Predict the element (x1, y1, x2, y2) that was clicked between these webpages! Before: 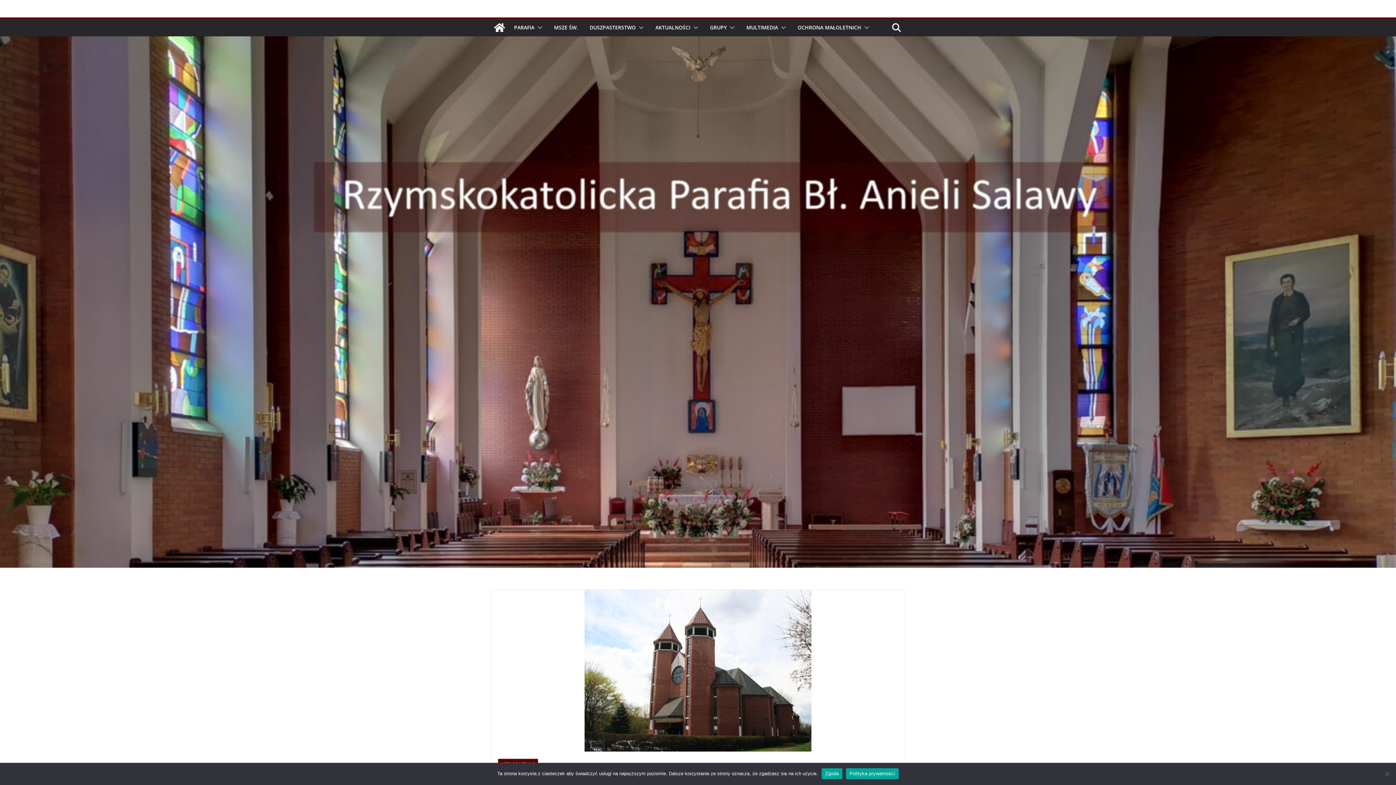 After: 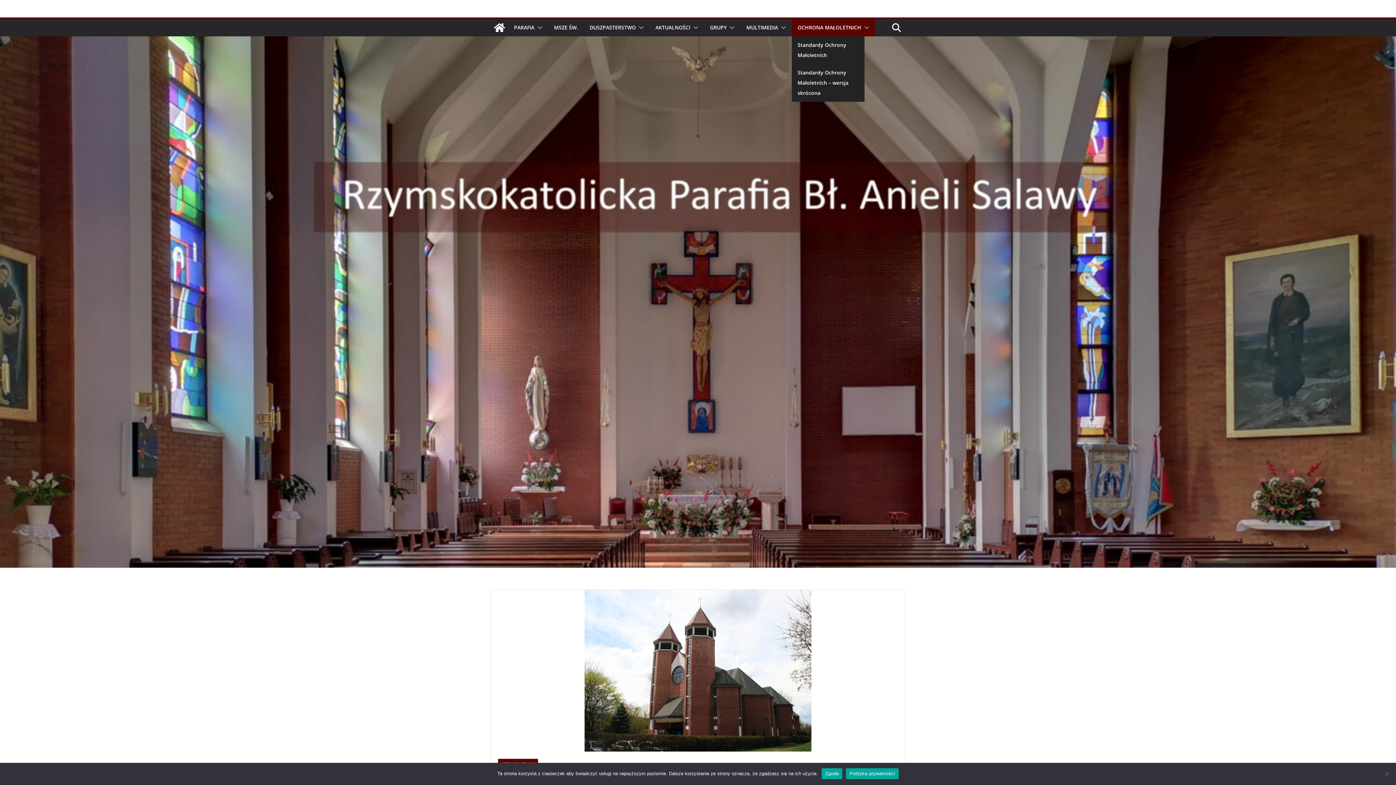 Action: label: OCHRONA MAŁOLETNICH bbox: (797, 22, 861, 32)